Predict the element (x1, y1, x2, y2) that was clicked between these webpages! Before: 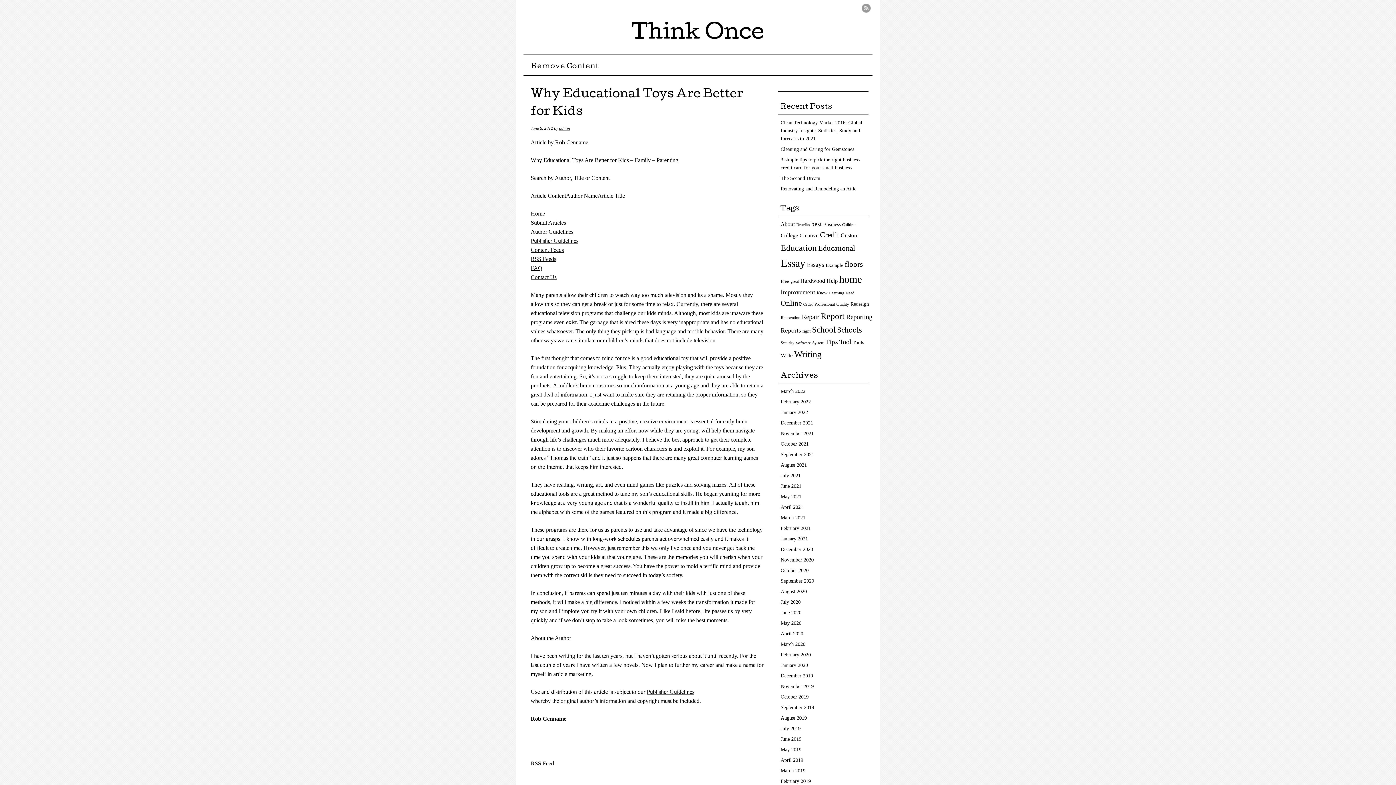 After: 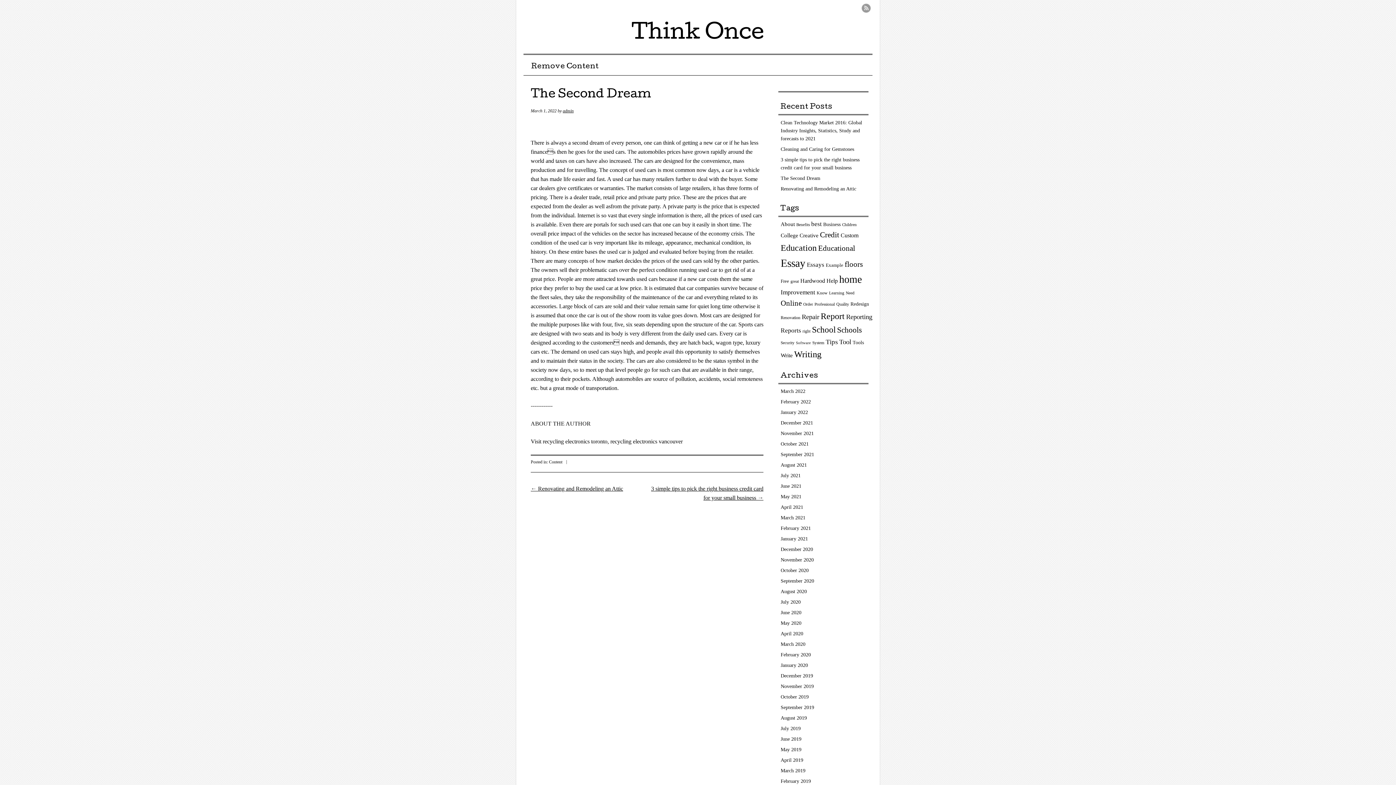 Action: bbox: (780, 175, 820, 180) label: The Second Dream